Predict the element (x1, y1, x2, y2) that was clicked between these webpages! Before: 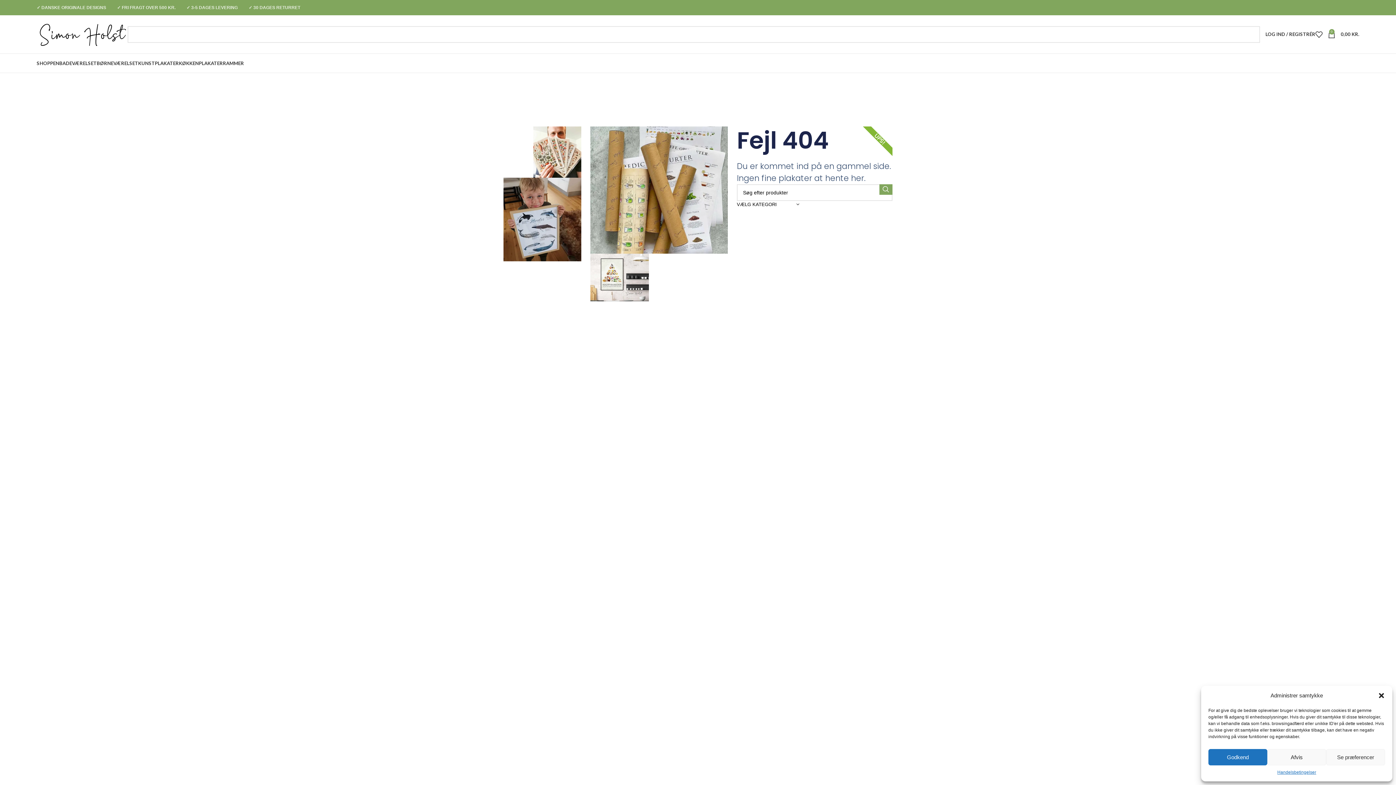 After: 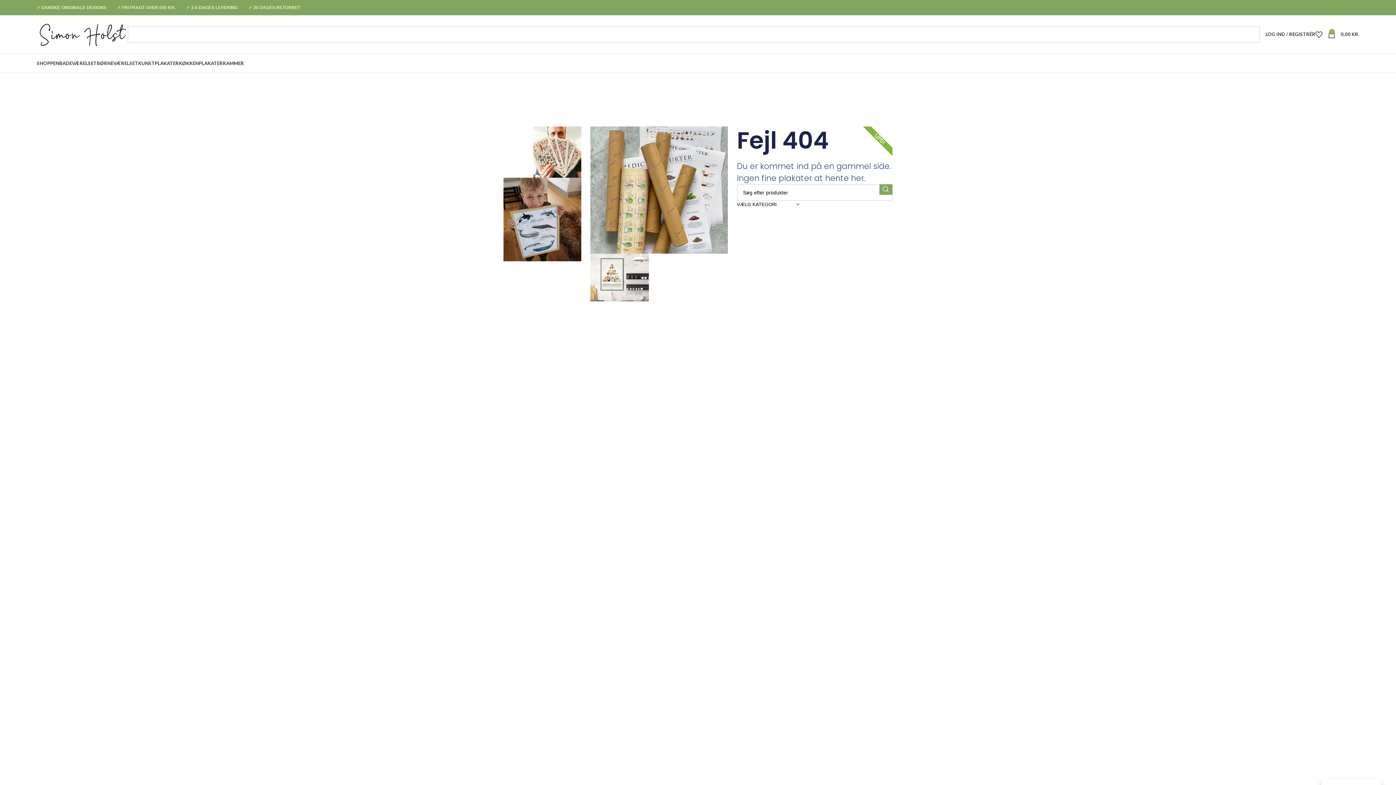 Action: bbox: (1378, 692, 1385, 699) label: Luk dialogboks